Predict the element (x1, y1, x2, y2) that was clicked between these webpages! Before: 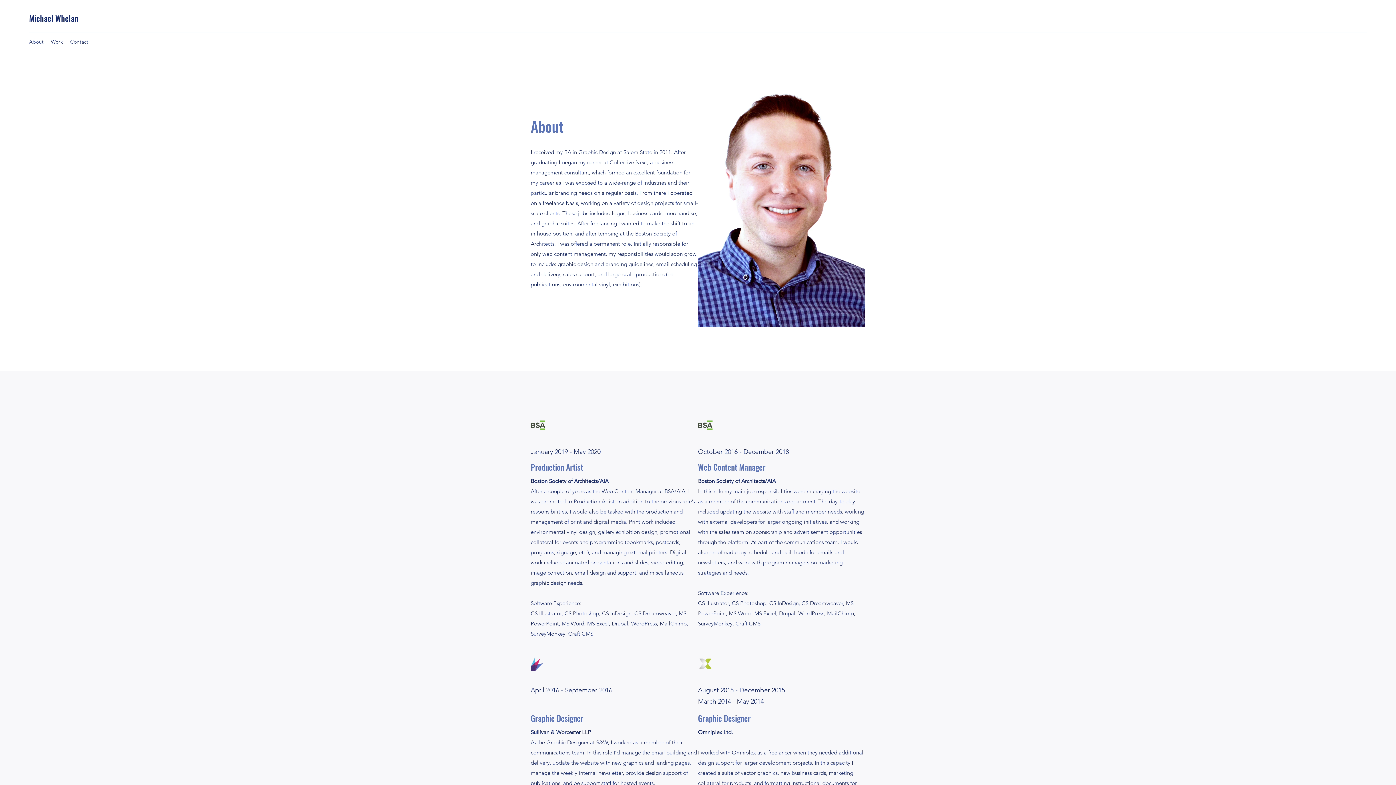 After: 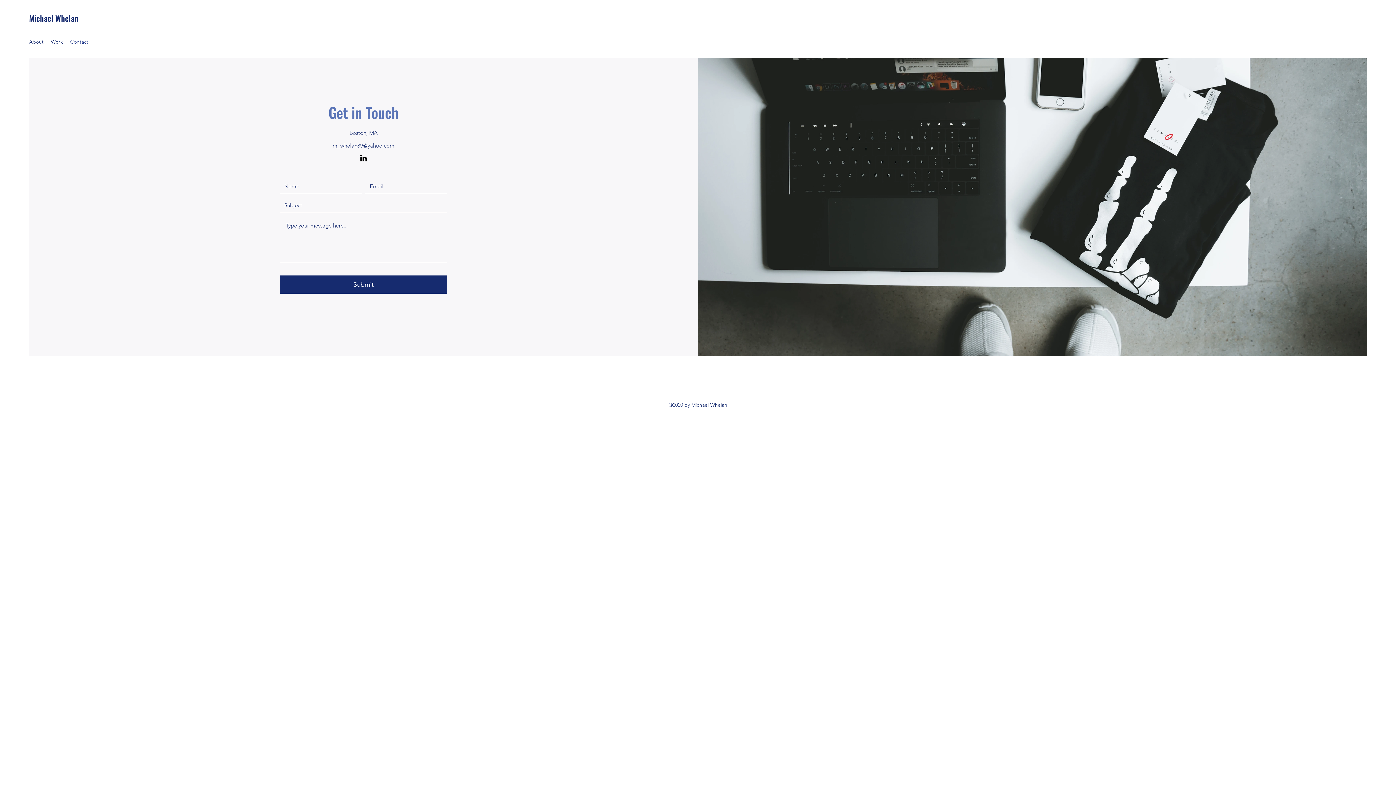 Action: bbox: (66, 36, 92, 47) label: Contact